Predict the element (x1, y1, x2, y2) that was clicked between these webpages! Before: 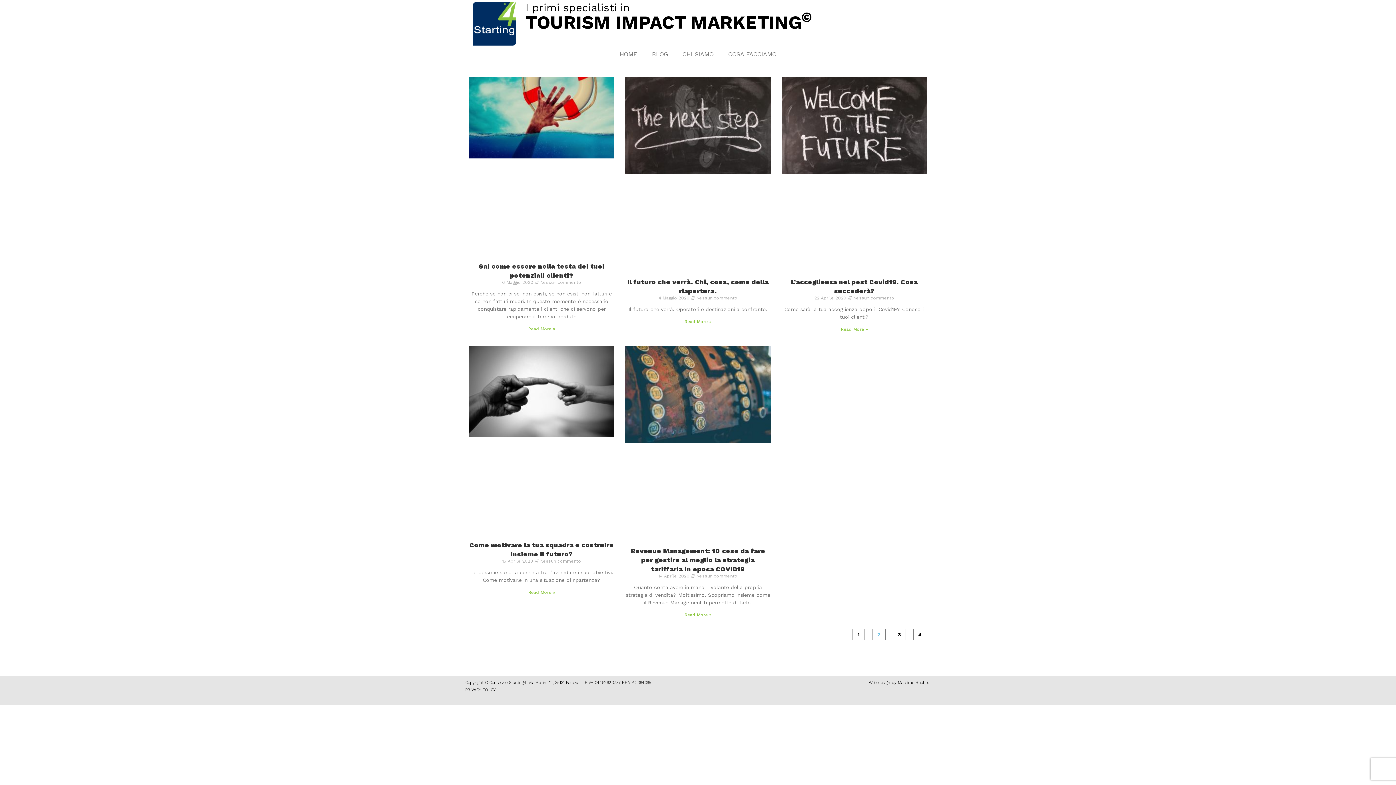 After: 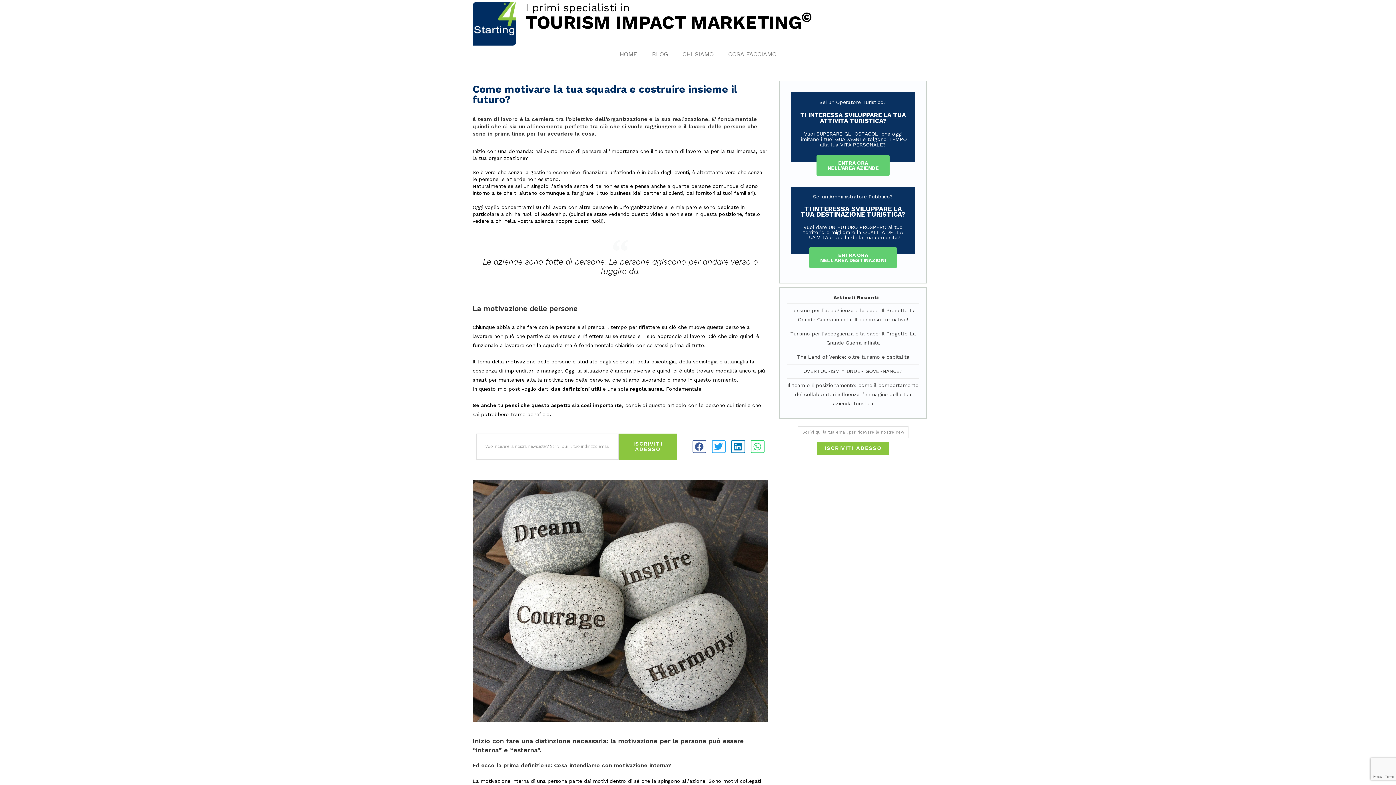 Action: bbox: (469, 346, 614, 533)